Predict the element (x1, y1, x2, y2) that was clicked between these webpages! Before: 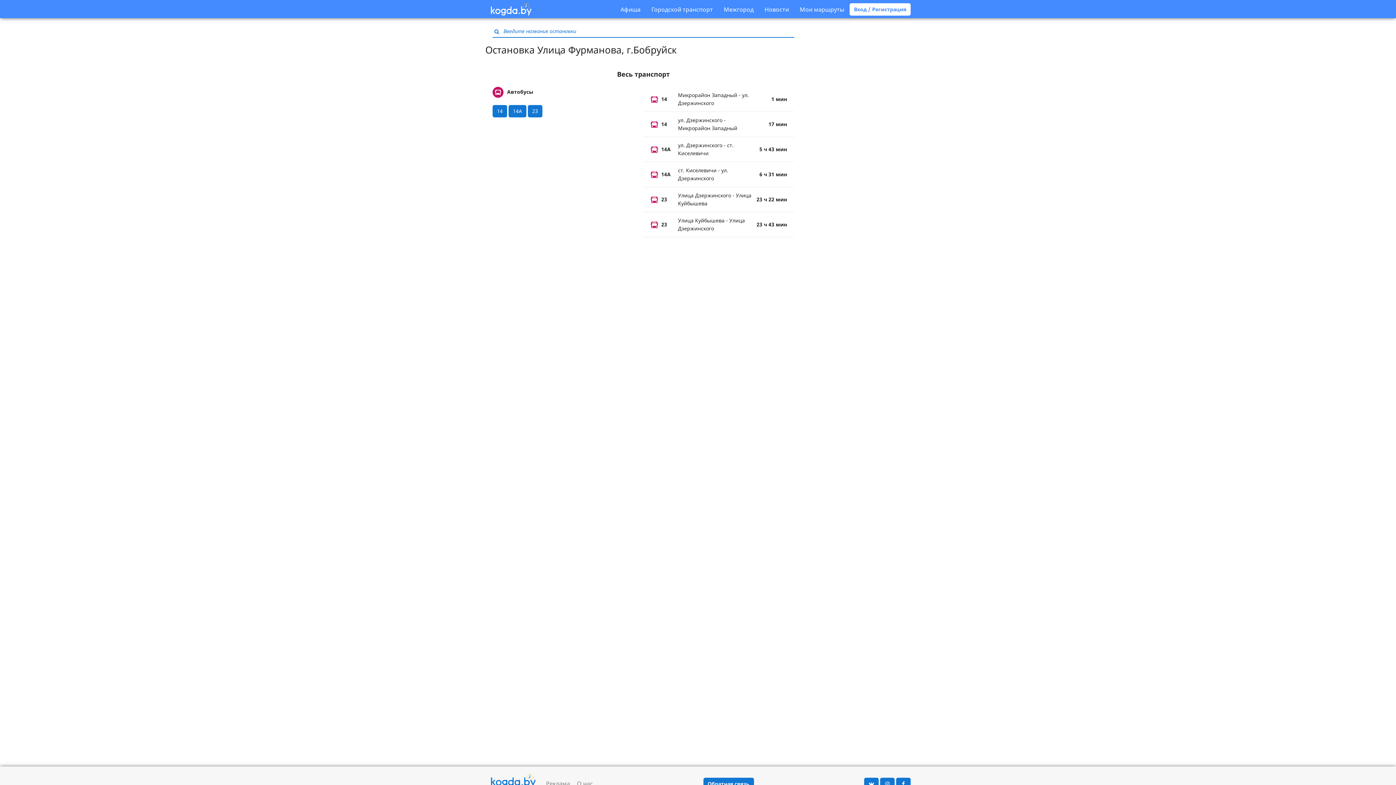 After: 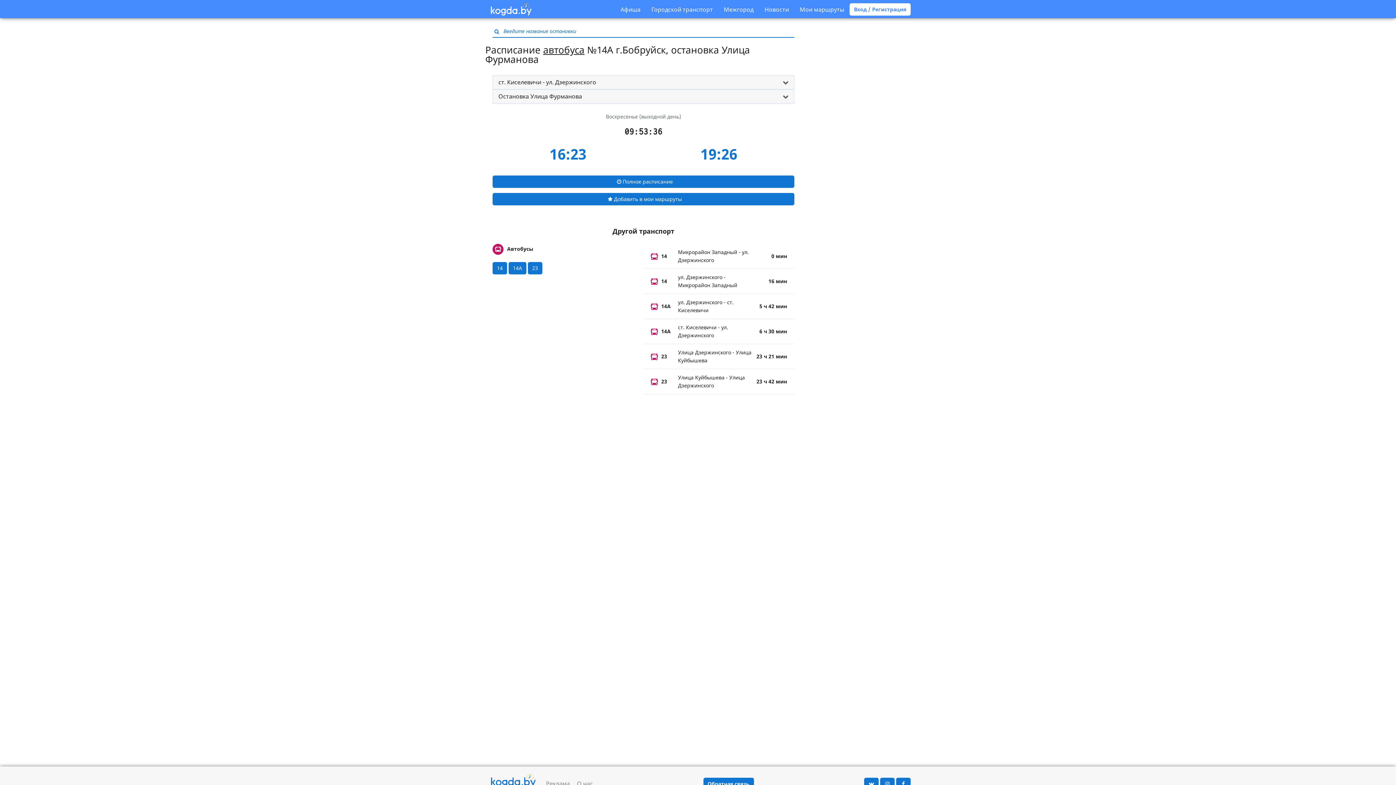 Action: bbox: (643, 162, 794, 187) label:  14А
ст. Киселевичи - ул. Дзержинского
6 ч 31 мин